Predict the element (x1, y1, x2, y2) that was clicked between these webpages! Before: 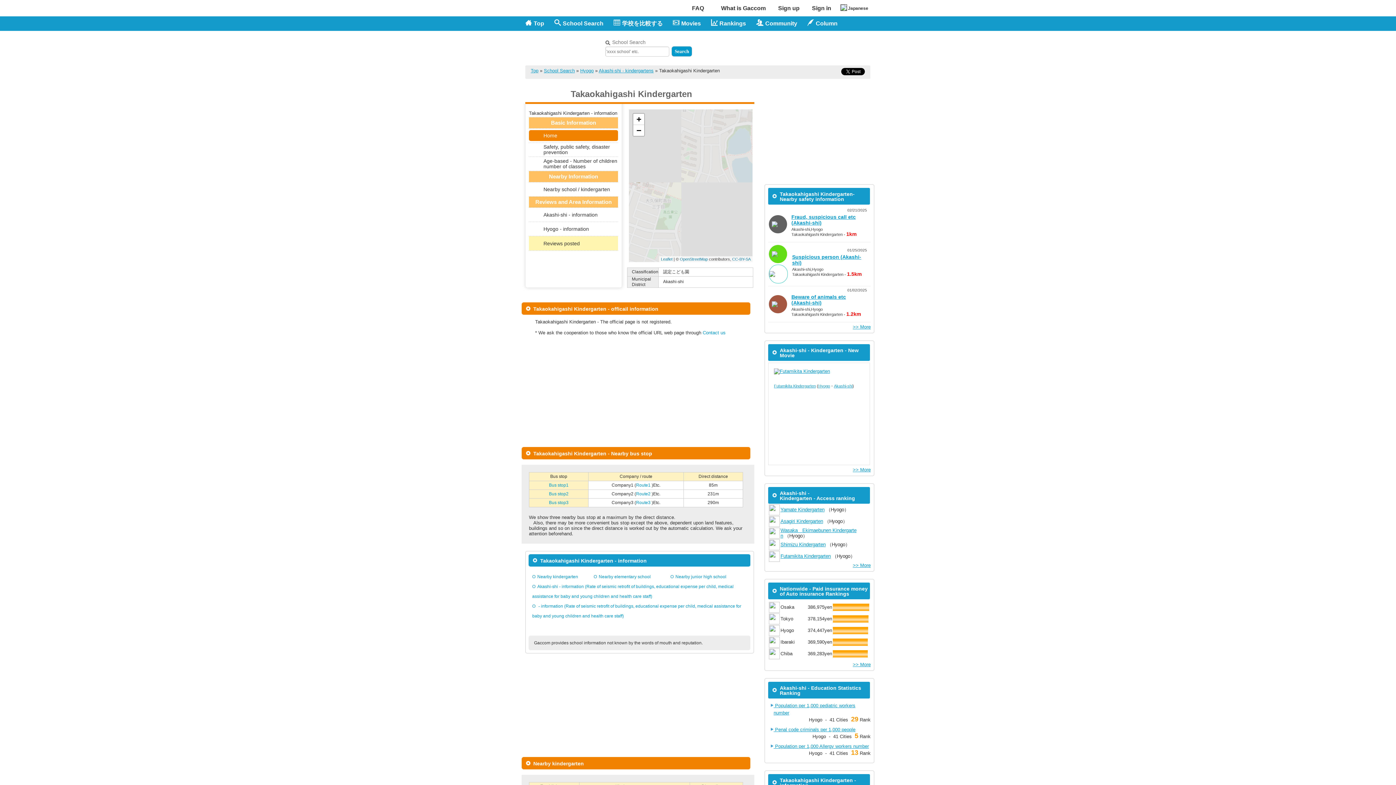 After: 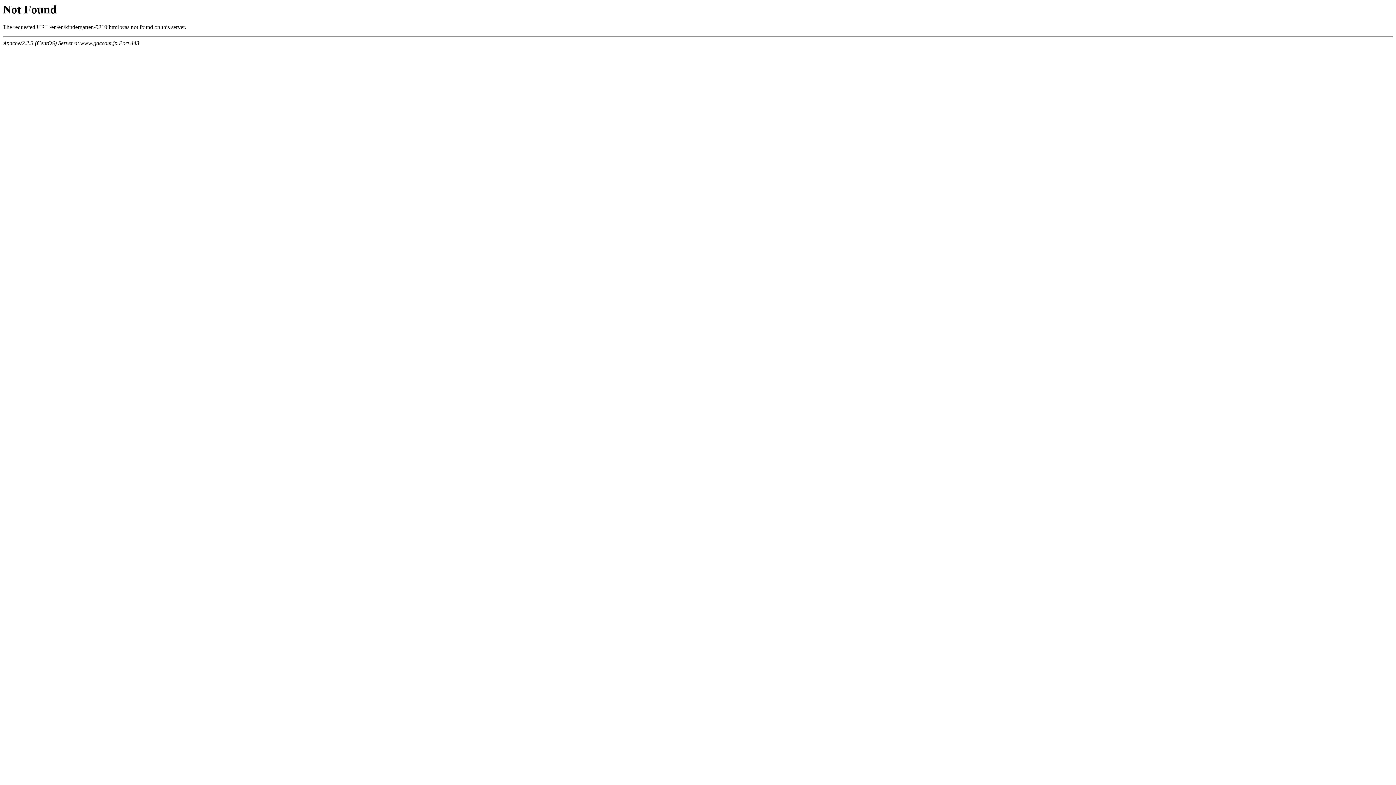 Action: label: Futamikita Kindergarten bbox: (780, 553, 830, 559)